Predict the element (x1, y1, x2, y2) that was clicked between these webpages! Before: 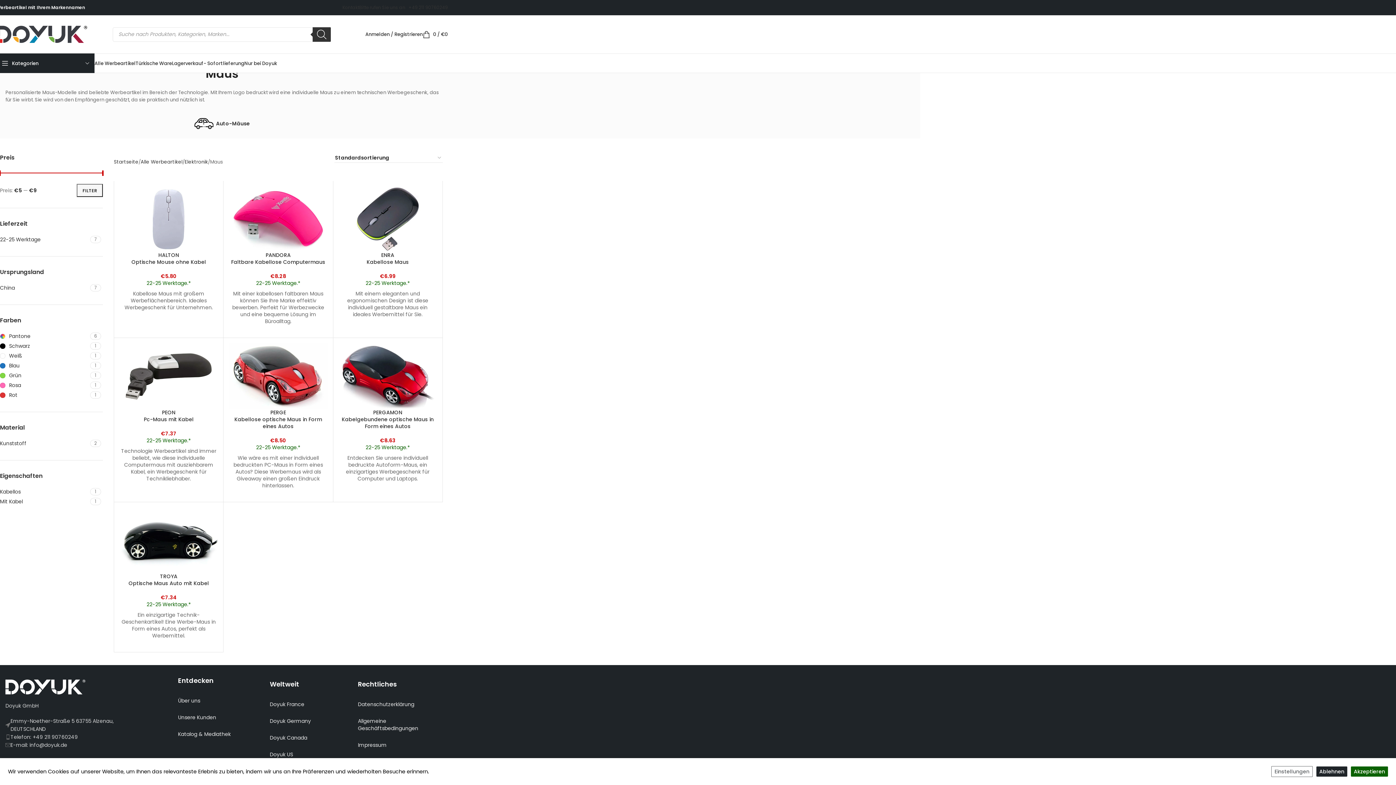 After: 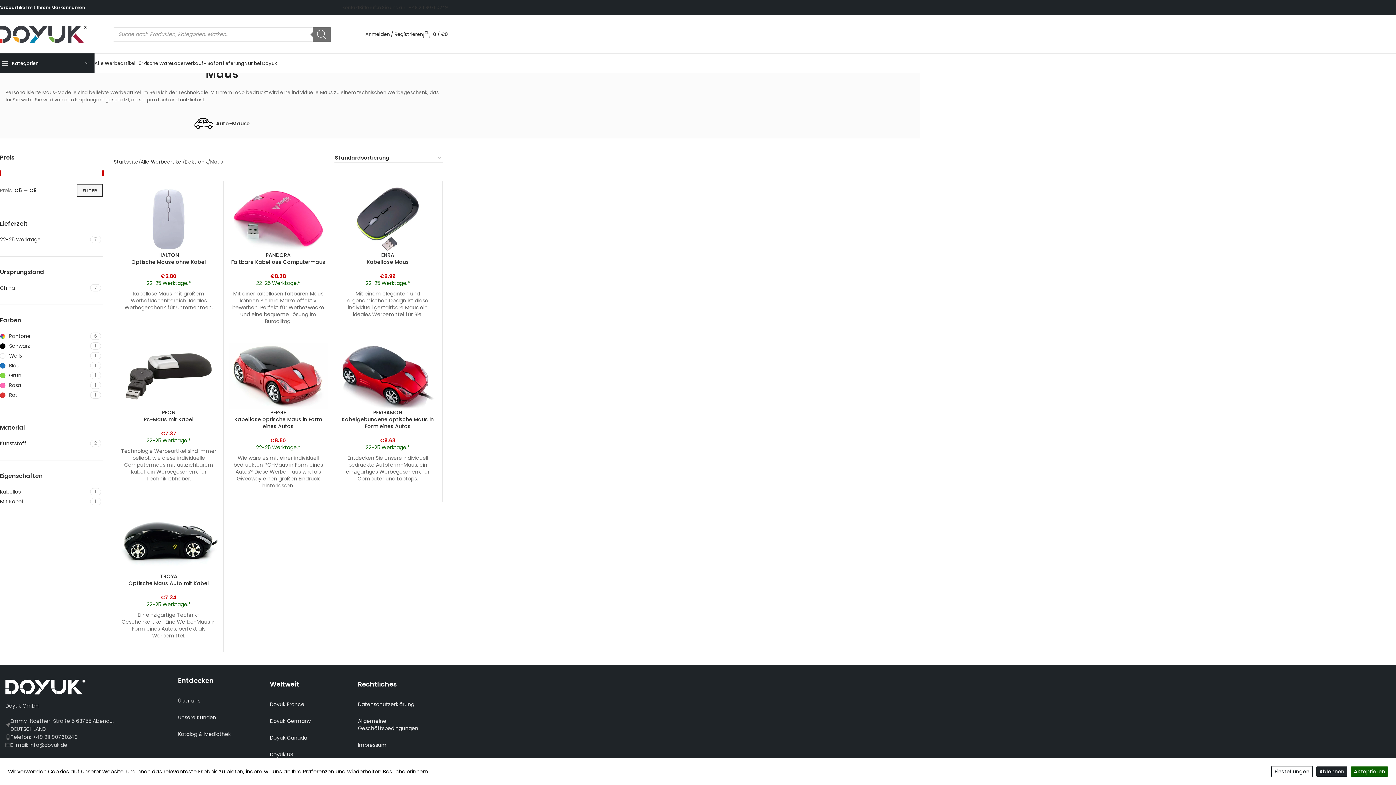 Action: label: Search bbox: (312, 27, 330, 41)